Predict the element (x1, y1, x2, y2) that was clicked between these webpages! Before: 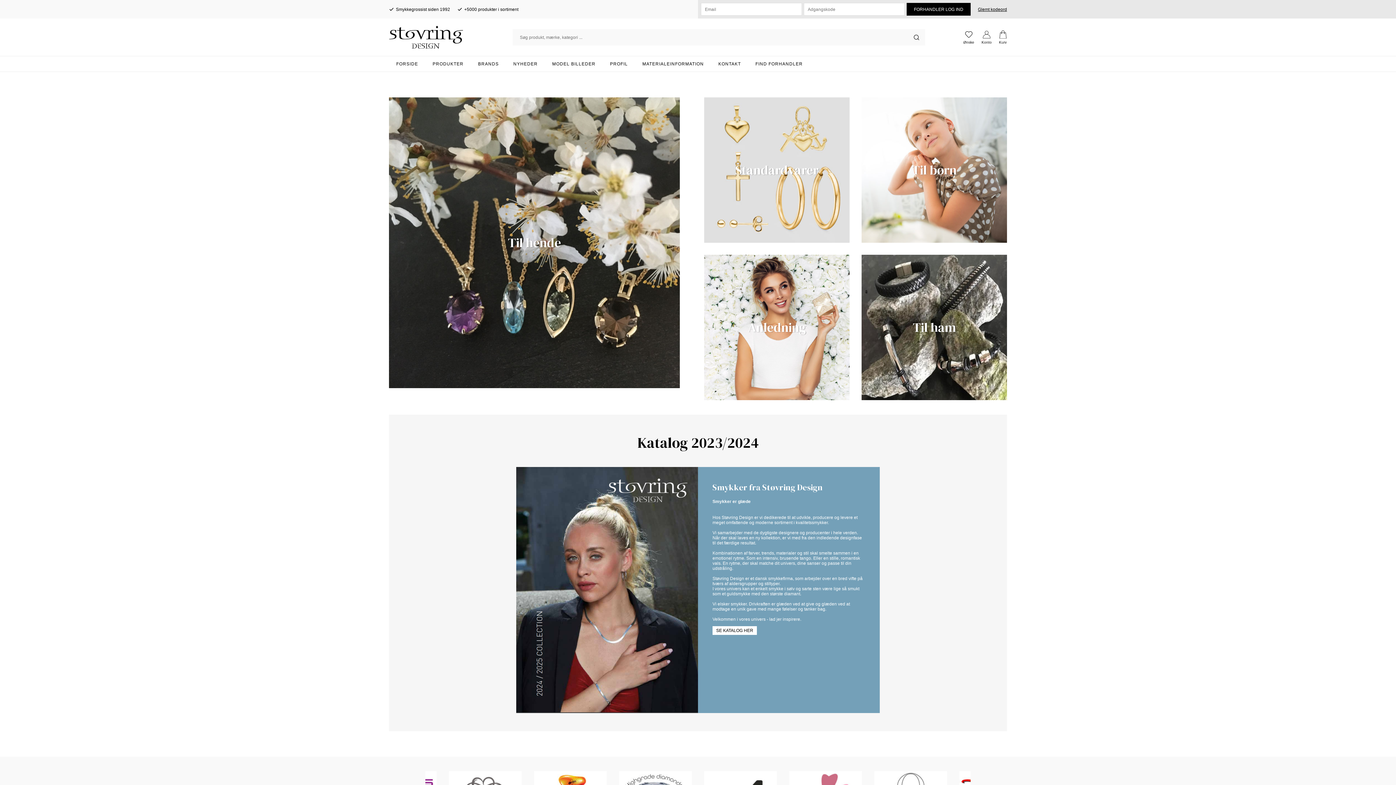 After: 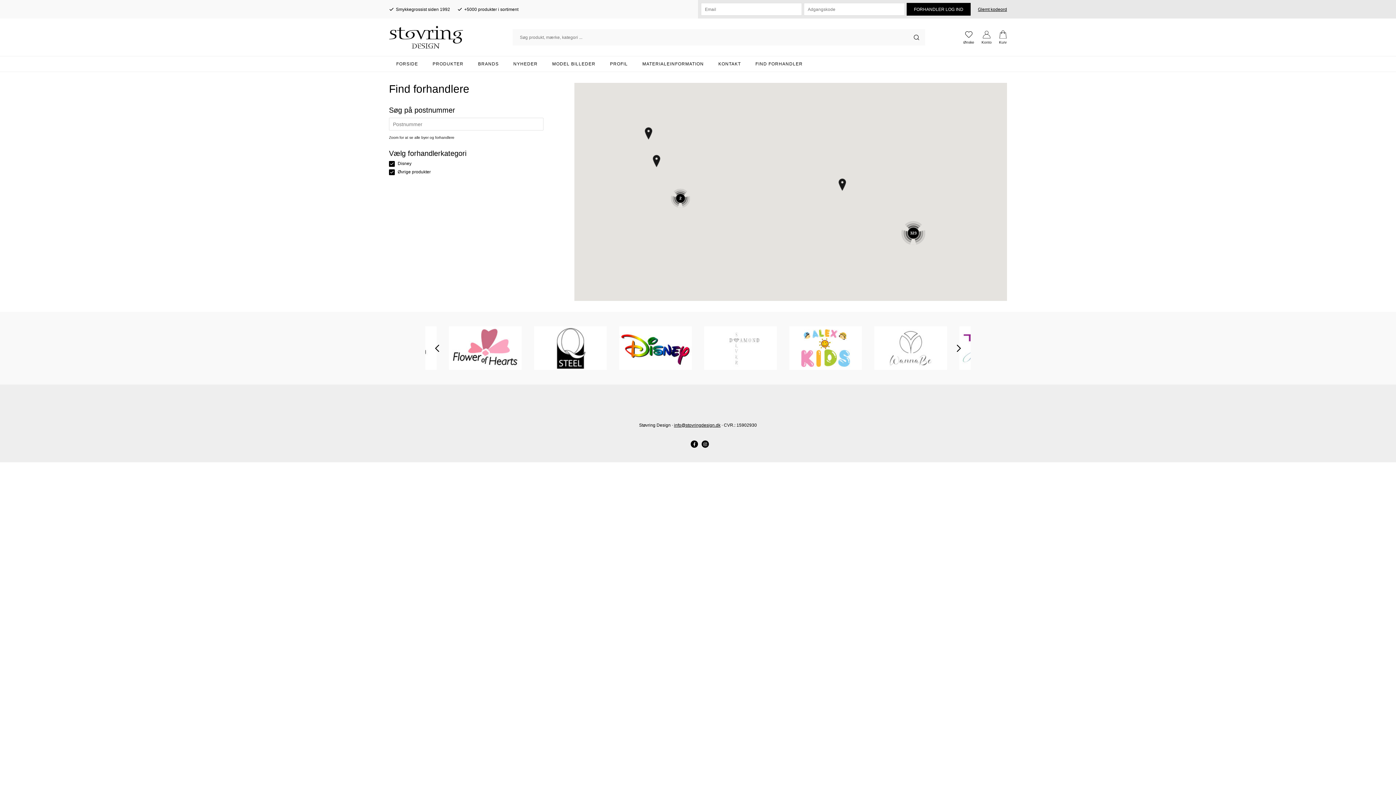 Action: label: FIND FORHANDLER bbox: (748, 56, 810, 71)